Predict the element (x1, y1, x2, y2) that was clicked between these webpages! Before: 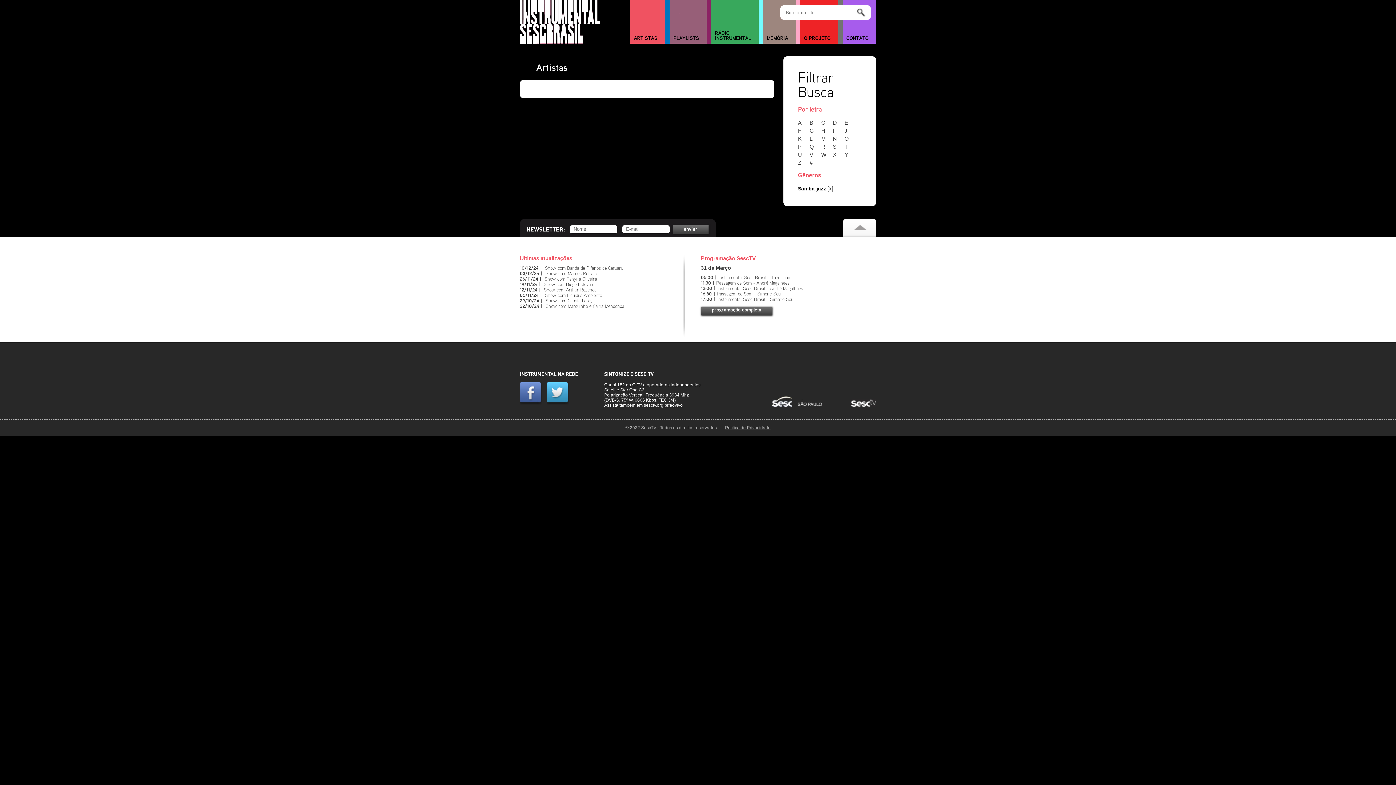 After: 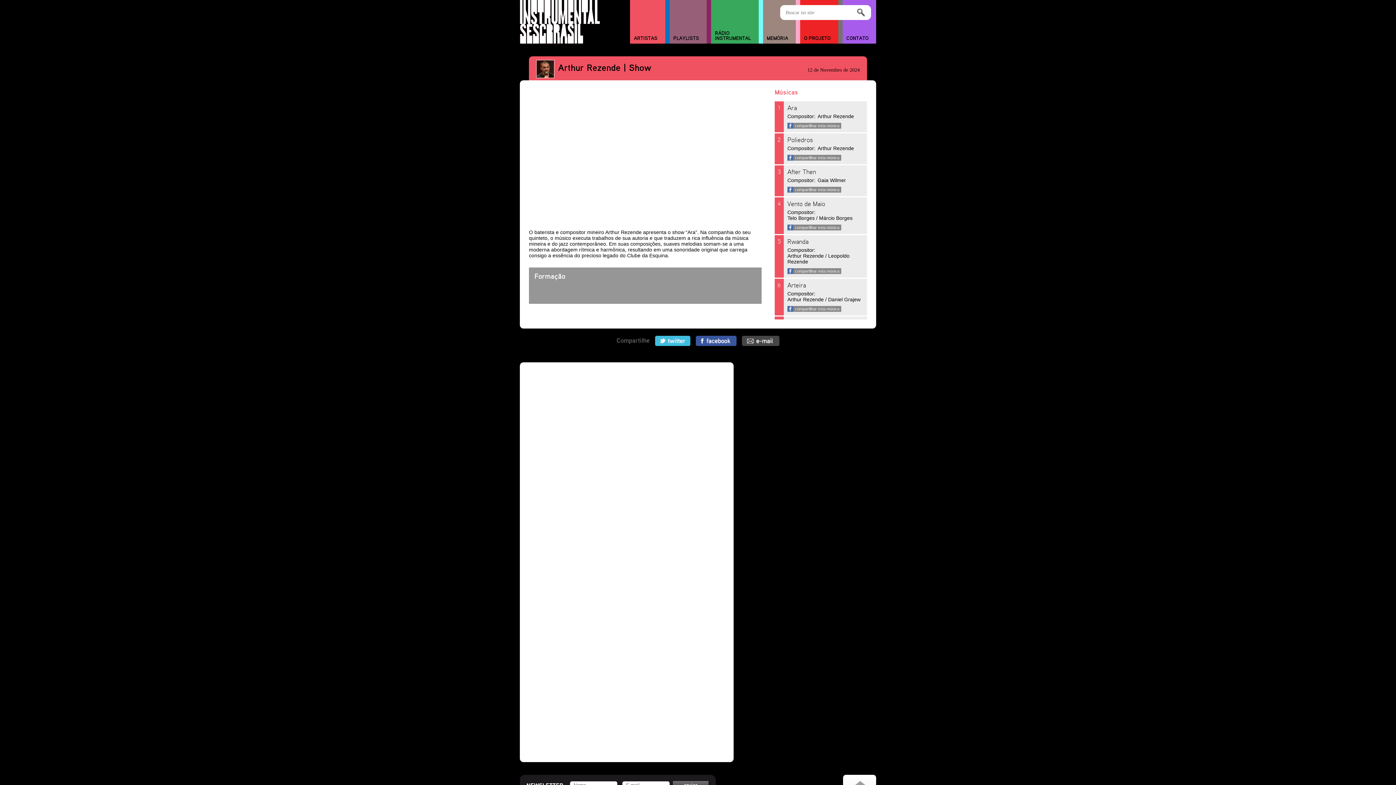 Action: bbox: (544, 288, 596, 292) label: Show com Arthur Rezende